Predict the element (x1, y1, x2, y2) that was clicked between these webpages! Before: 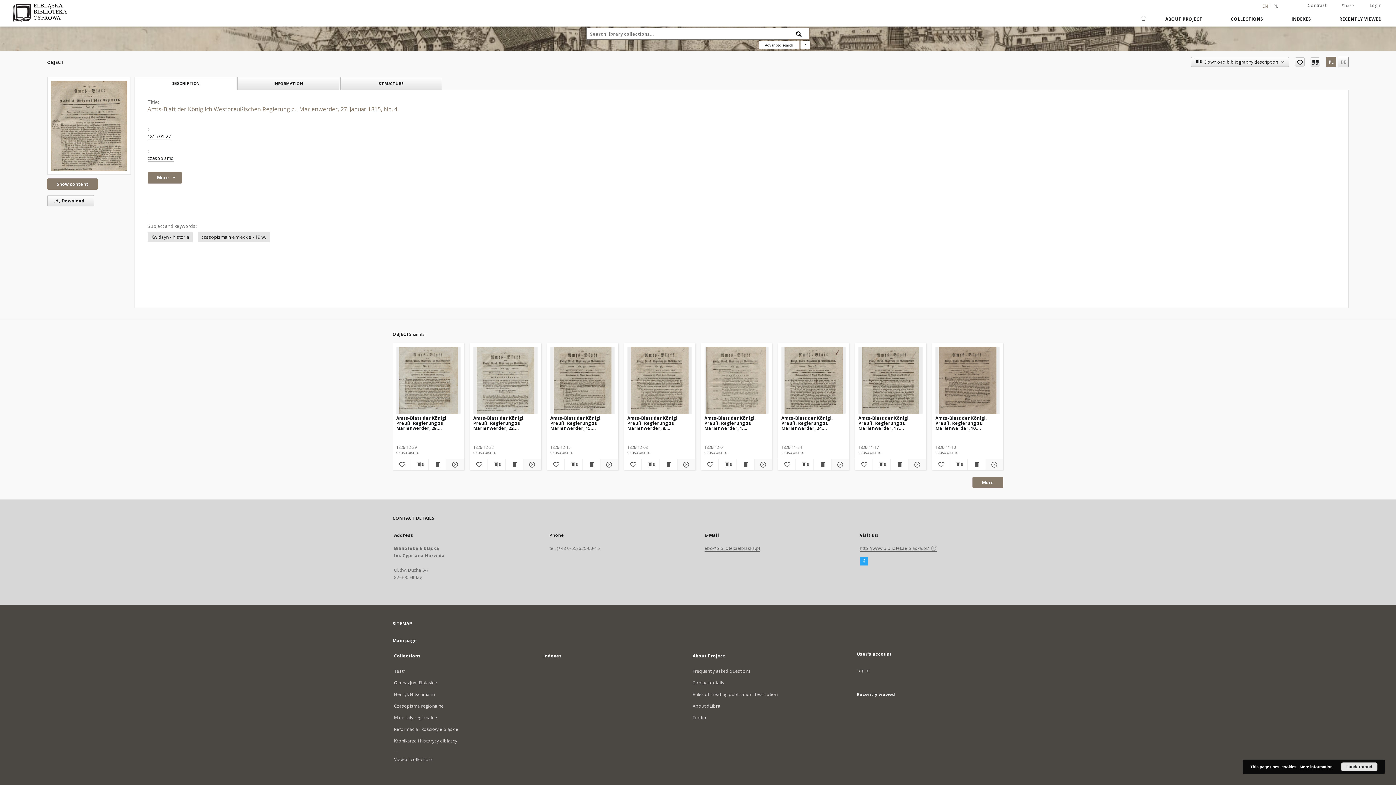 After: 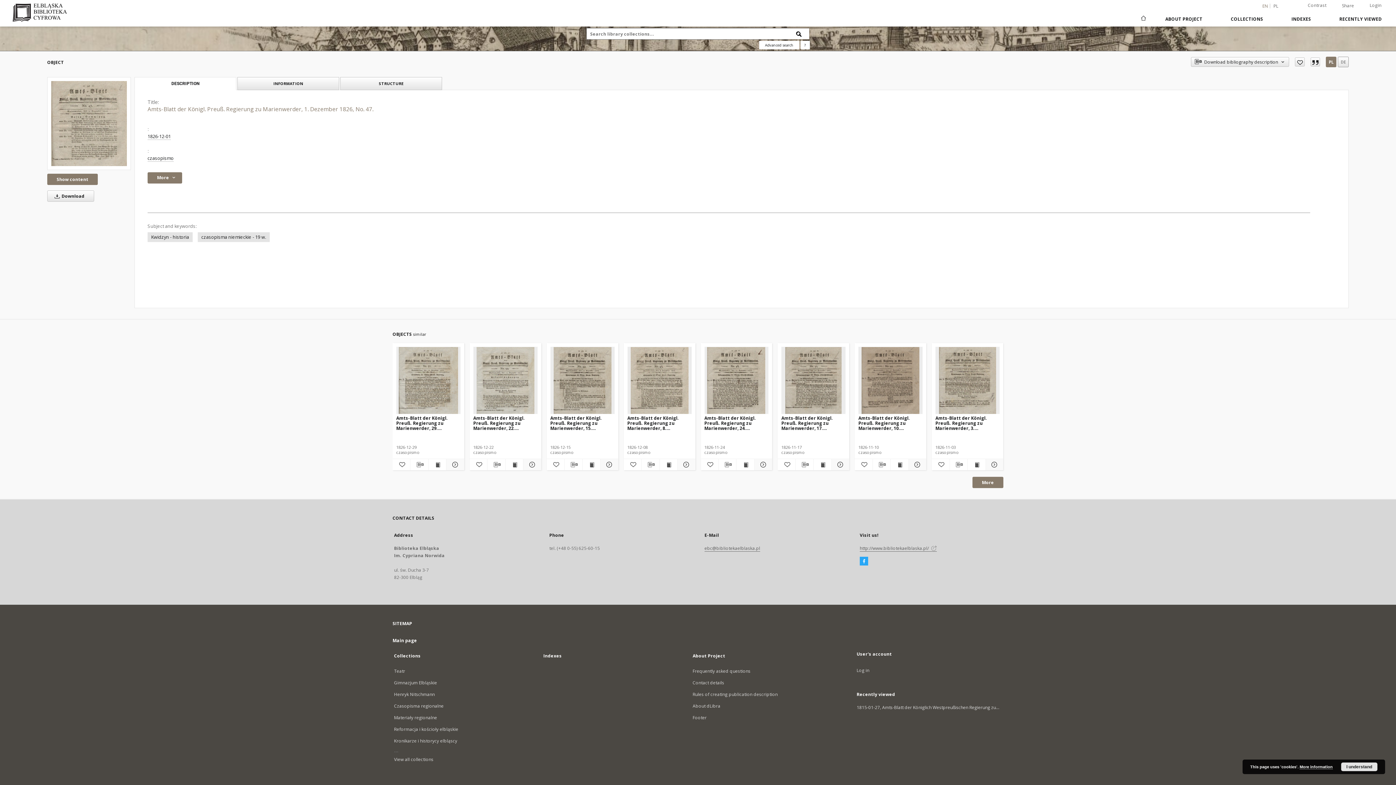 Action: label: Amts-Blatt der Königl. Preuß. Regierung zu Marienwerder, 1. Dezember 1826, No. 47. bbox: (704, 414, 768, 431)